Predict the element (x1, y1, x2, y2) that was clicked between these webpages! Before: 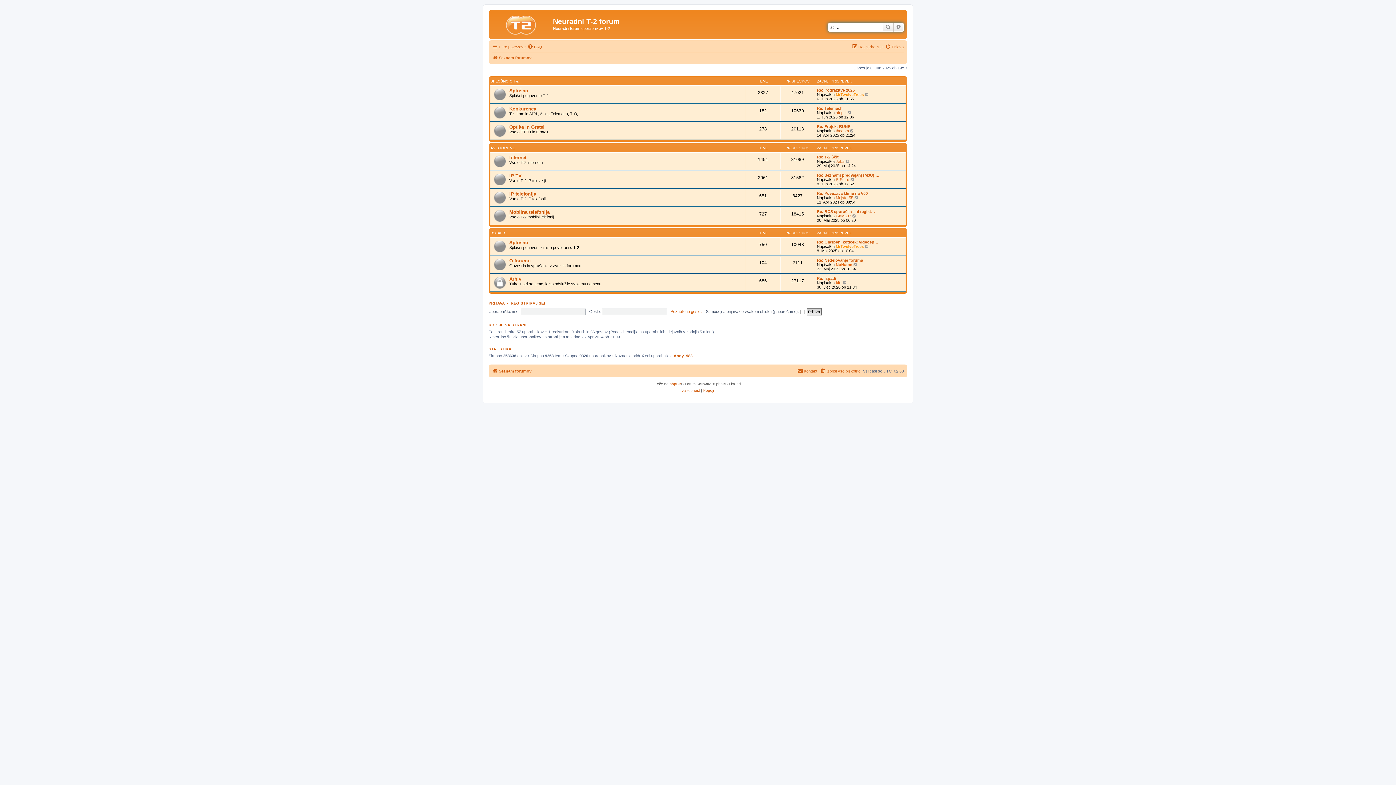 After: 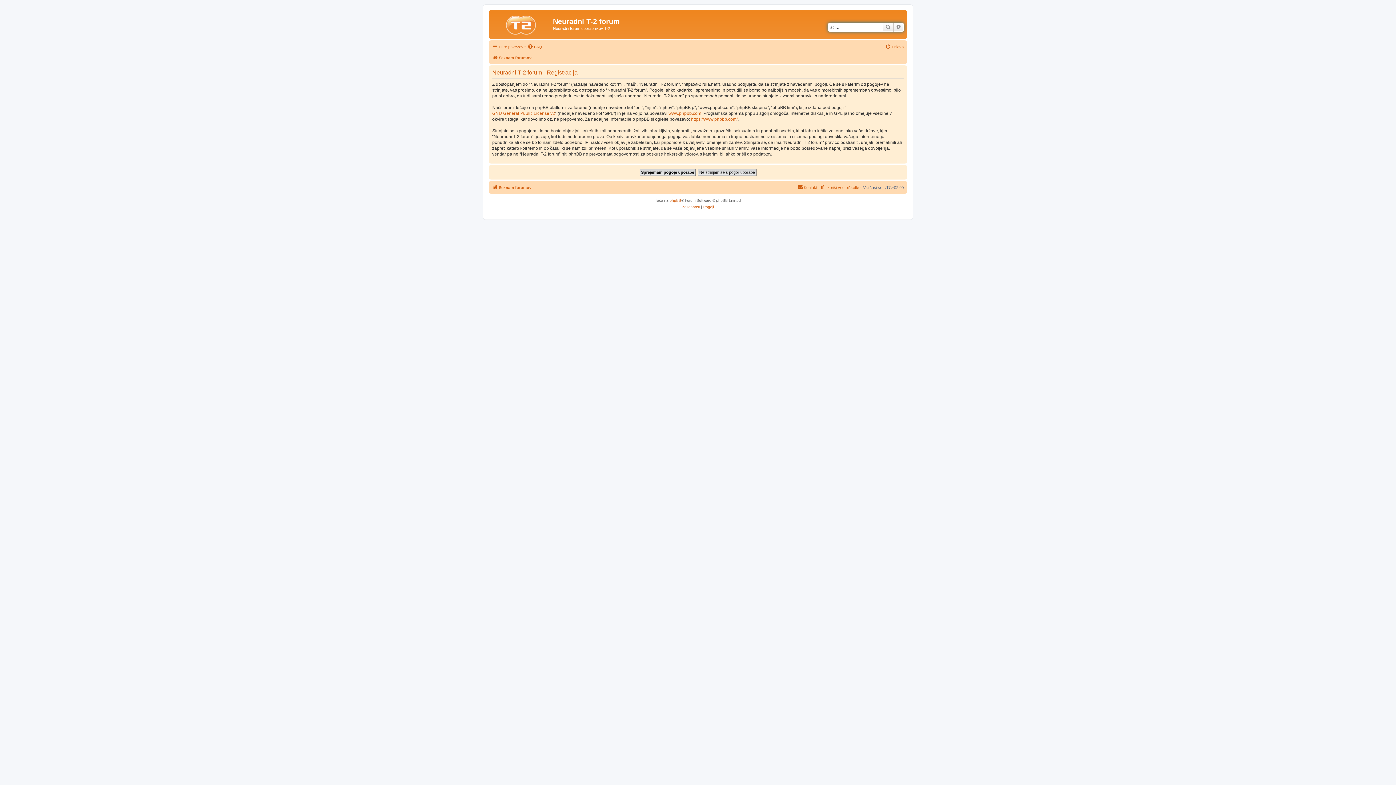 Action: bbox: (852, 42, 882, 51) label: Registriraj se!